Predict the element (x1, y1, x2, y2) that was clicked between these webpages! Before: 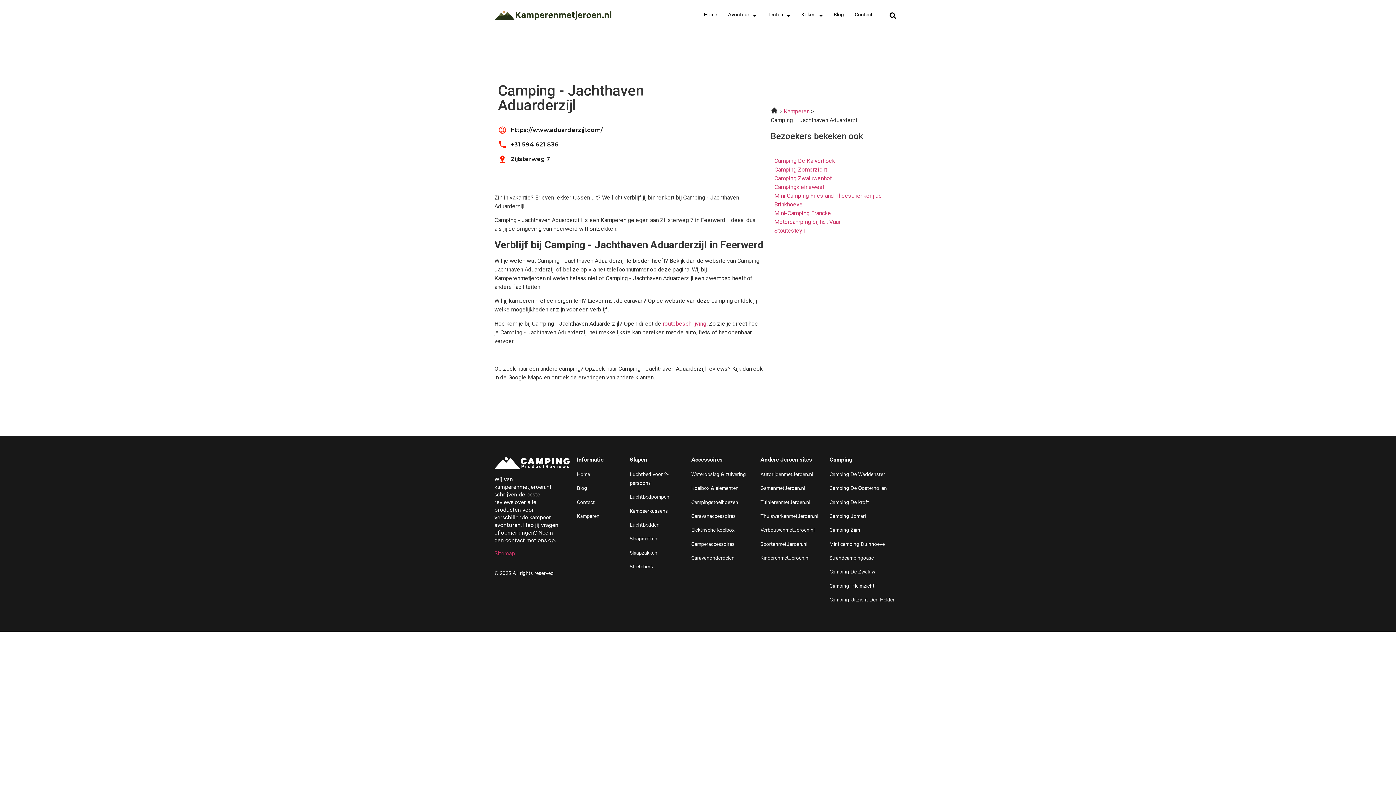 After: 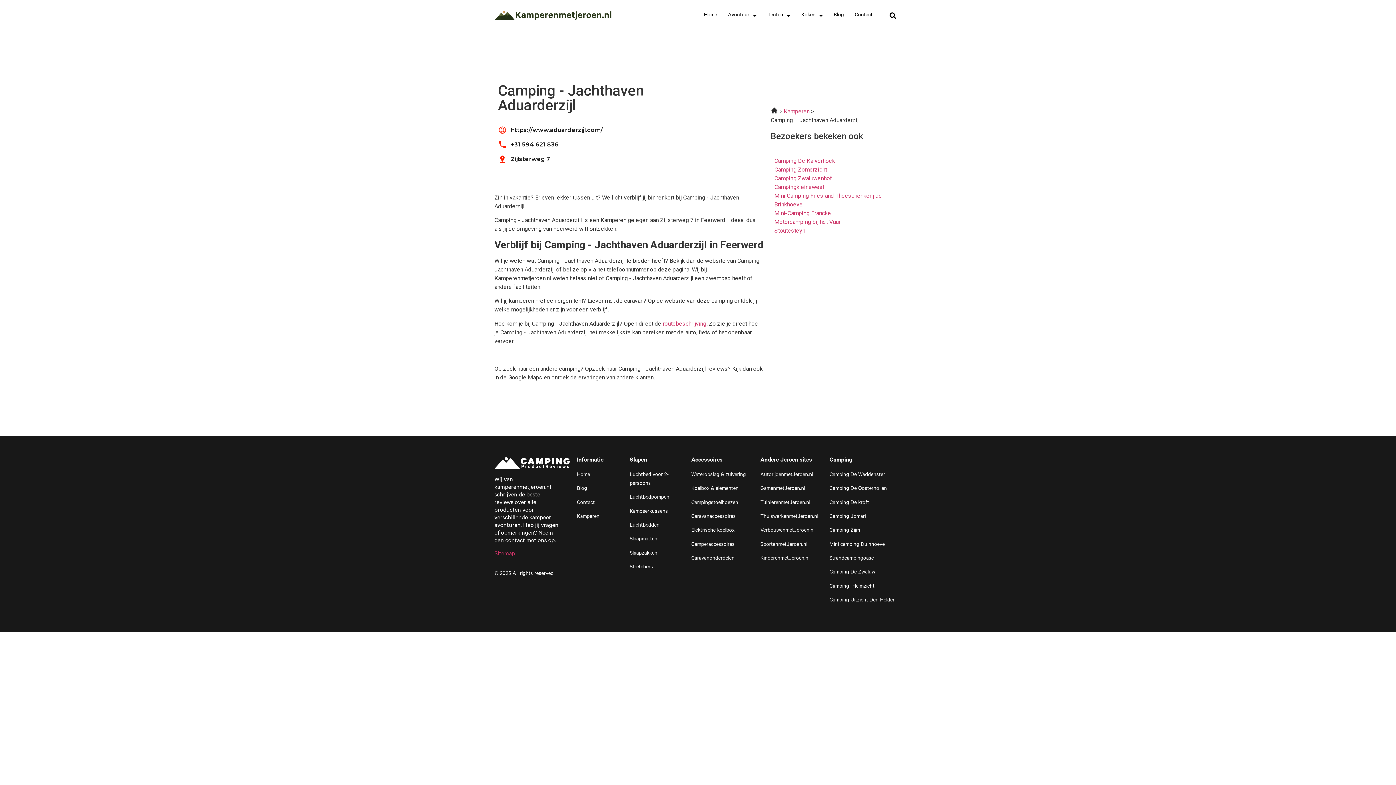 Action: label: SportenmetJeroen.nl bbox: (760, 542, 807, 548)